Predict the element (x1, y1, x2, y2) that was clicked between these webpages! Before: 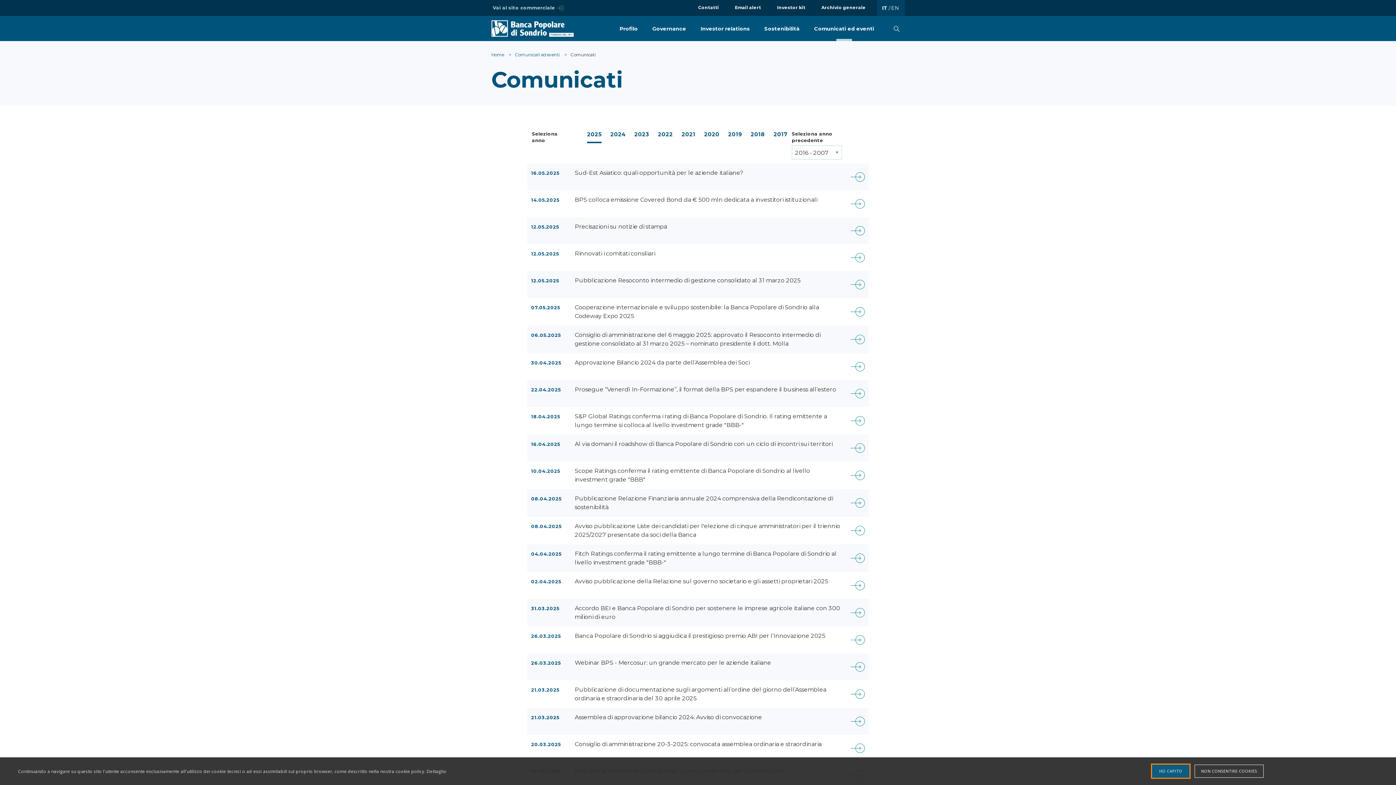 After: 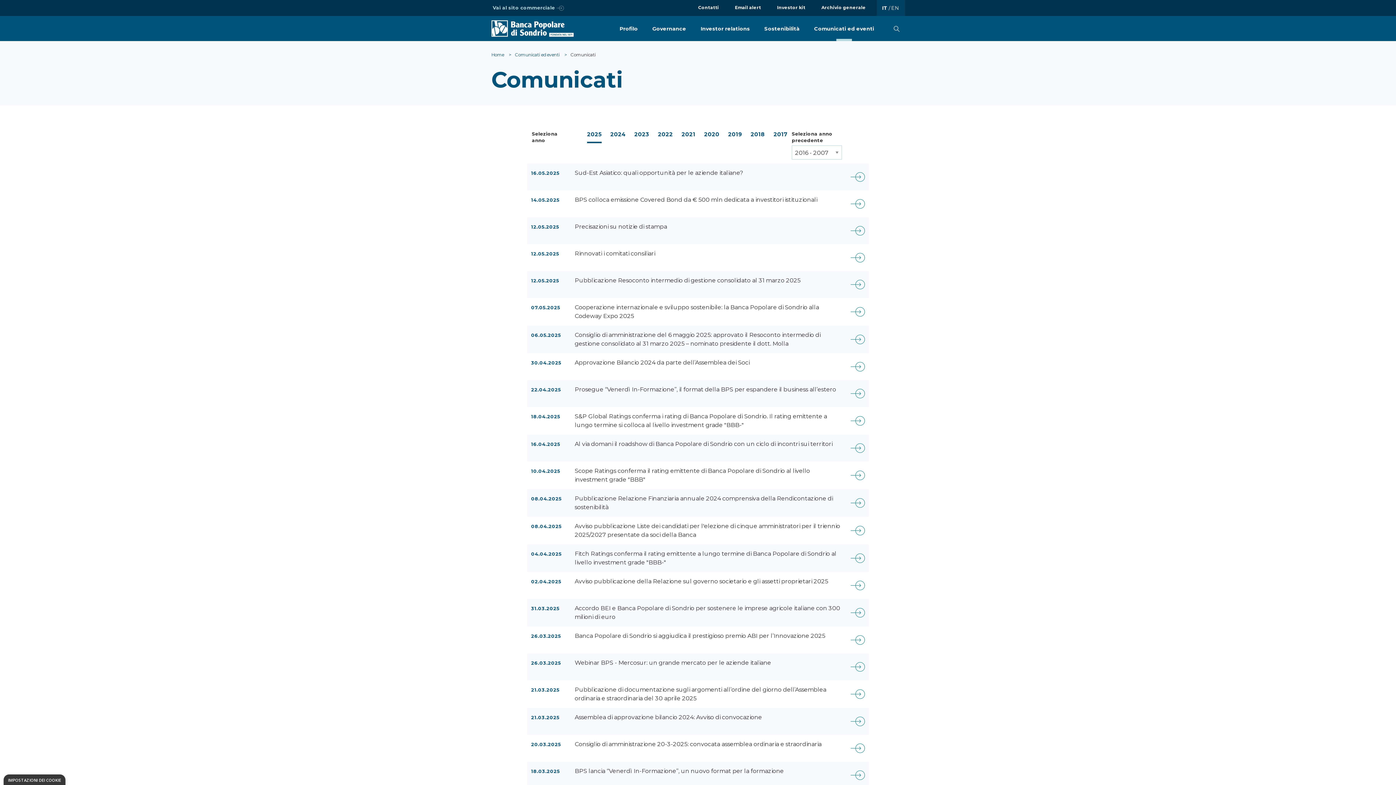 Action: bbox: (1152, 765, 1189, 778) label: HO CAPITO